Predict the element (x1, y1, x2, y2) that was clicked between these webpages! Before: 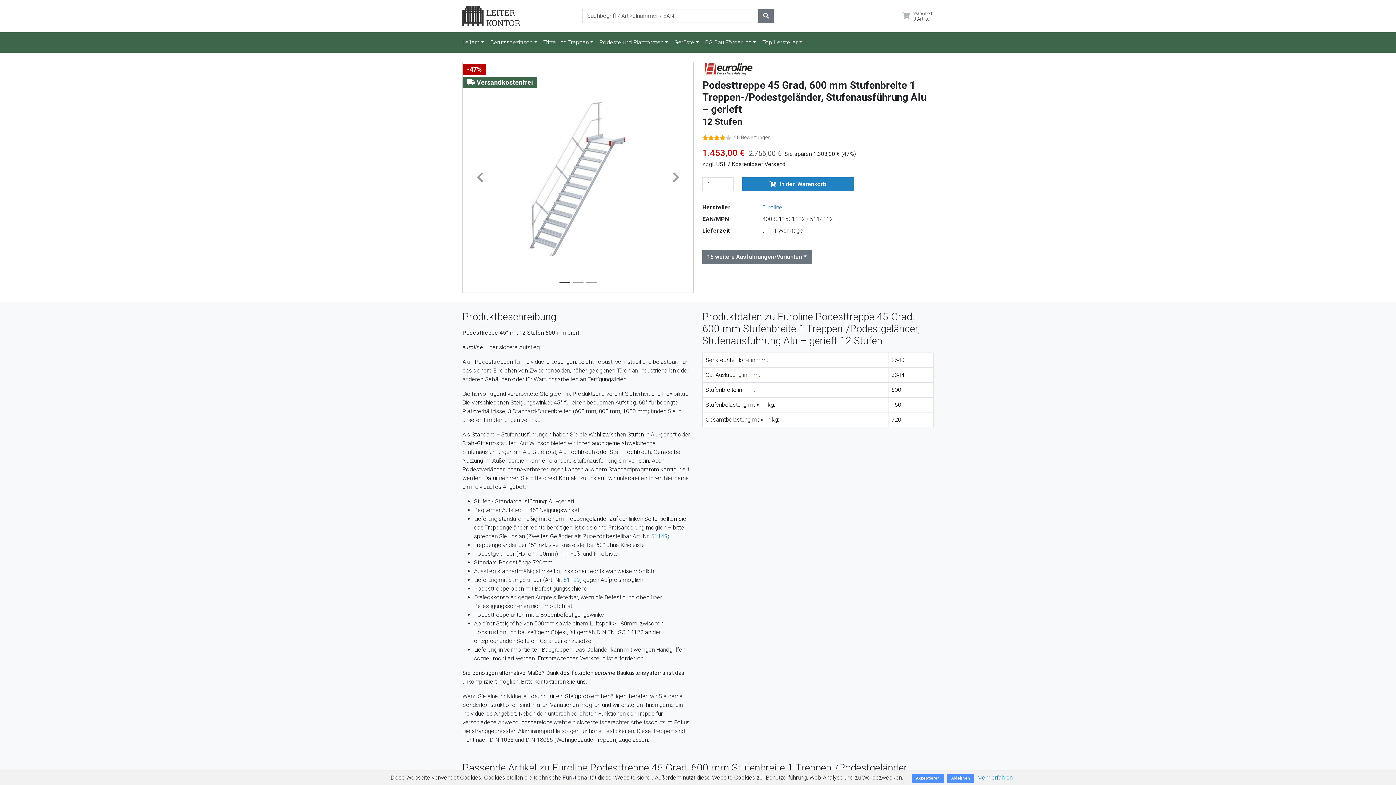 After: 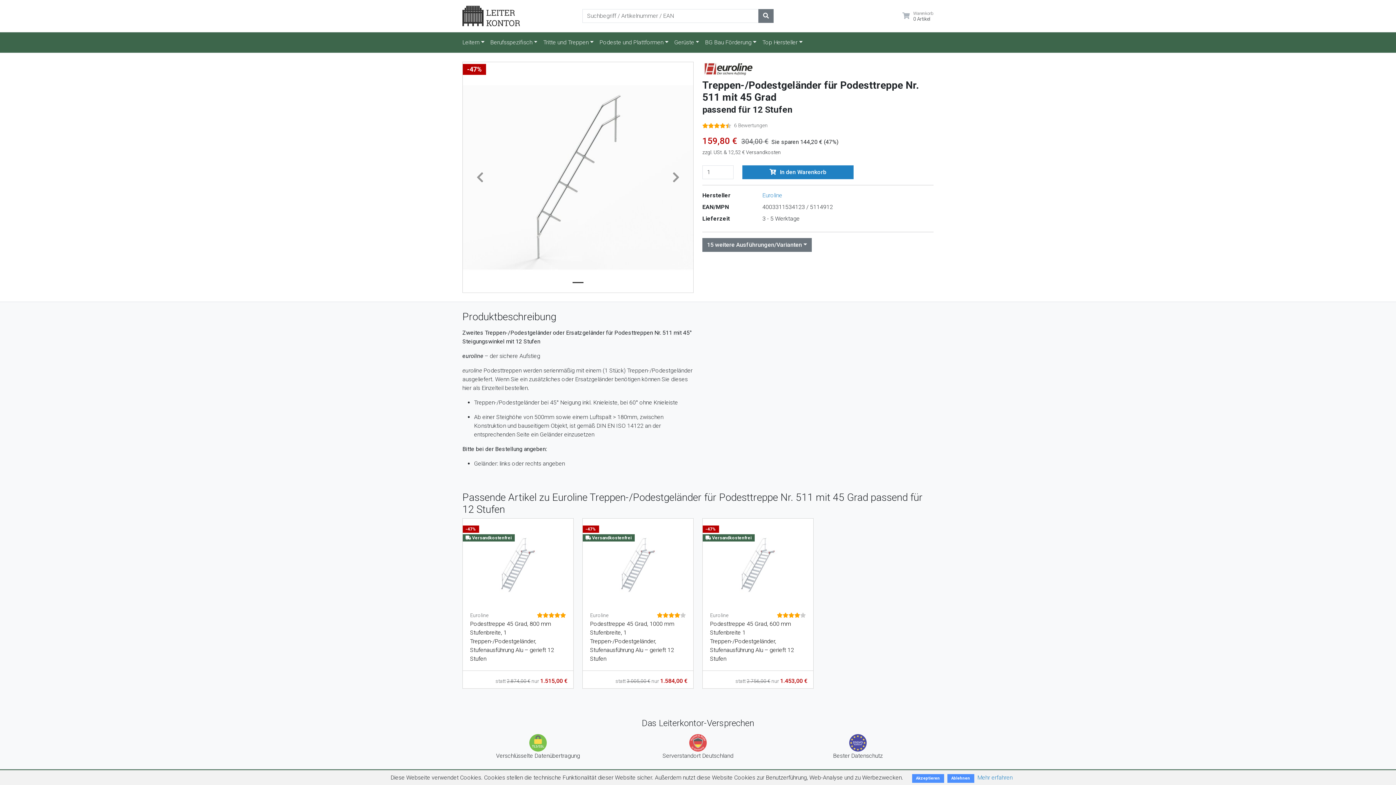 Action: bbox: (651, 533, 667, 539) label: 51149